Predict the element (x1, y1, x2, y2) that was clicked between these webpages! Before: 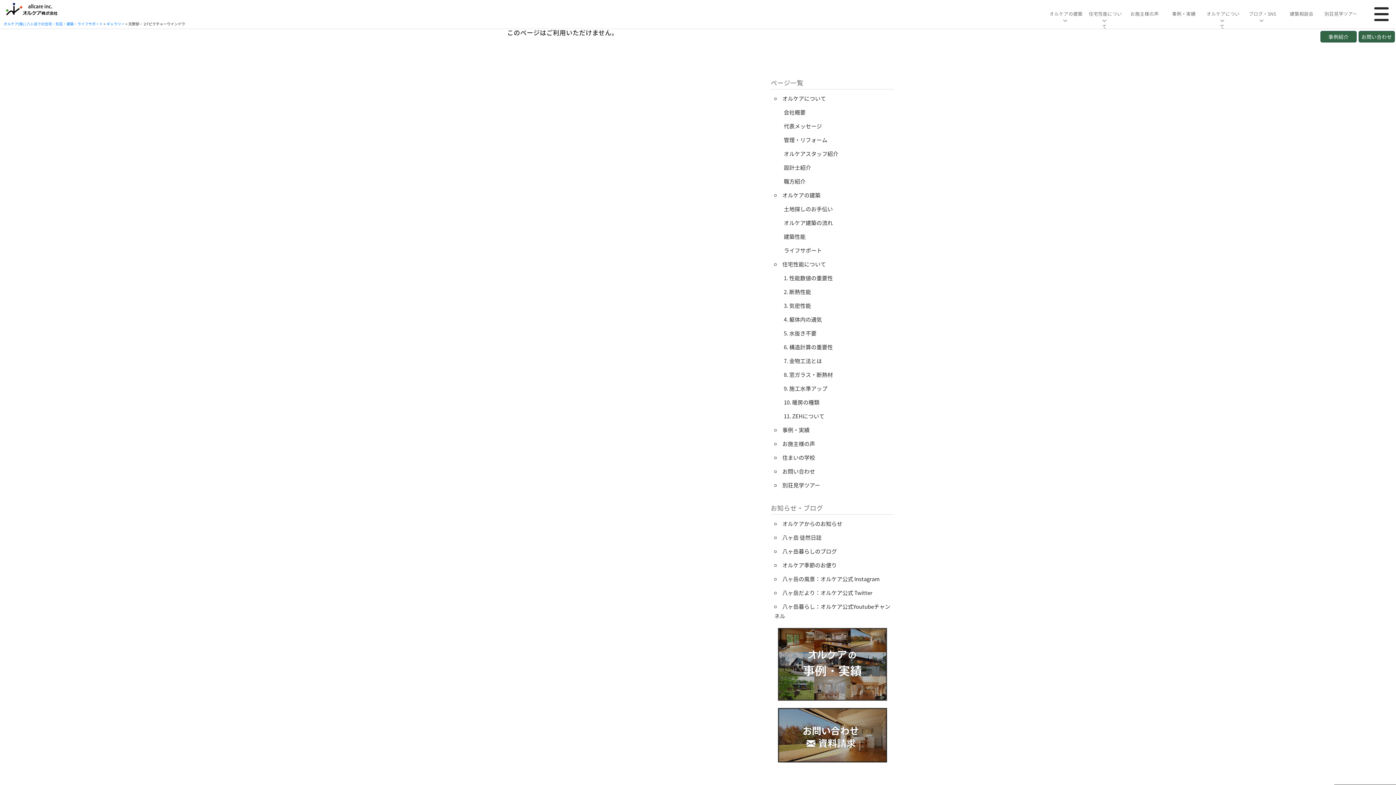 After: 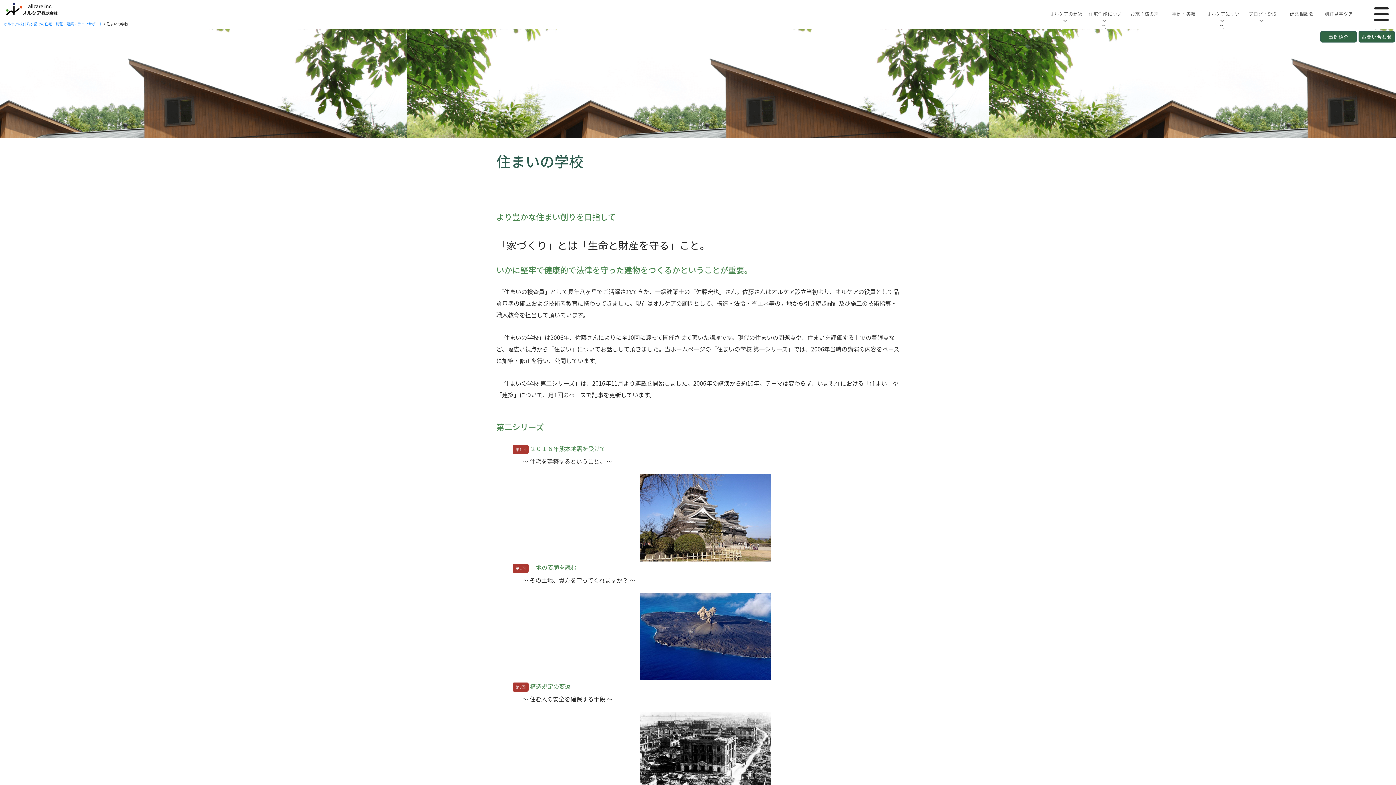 Action: label: 住まいの学校 bbox: (782, 453, 815, 461)